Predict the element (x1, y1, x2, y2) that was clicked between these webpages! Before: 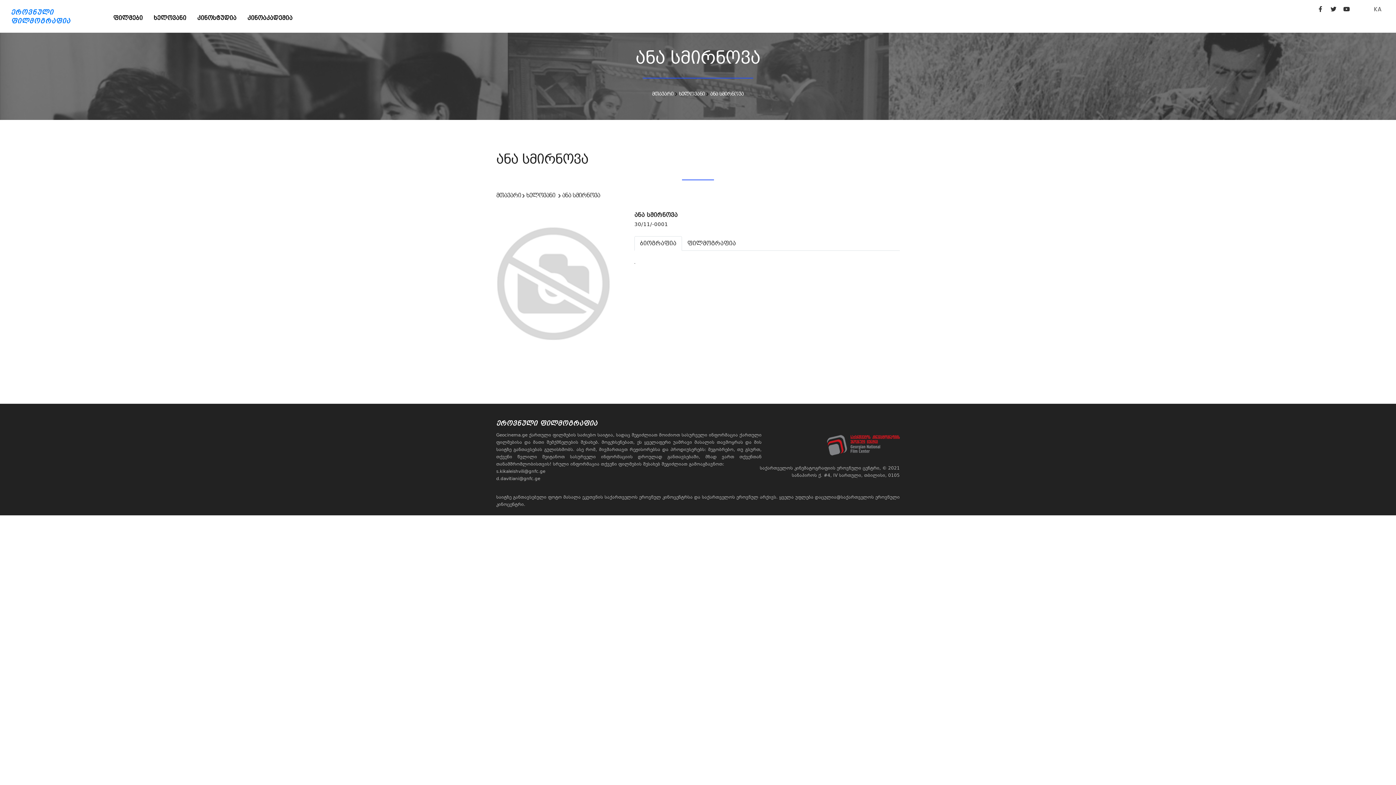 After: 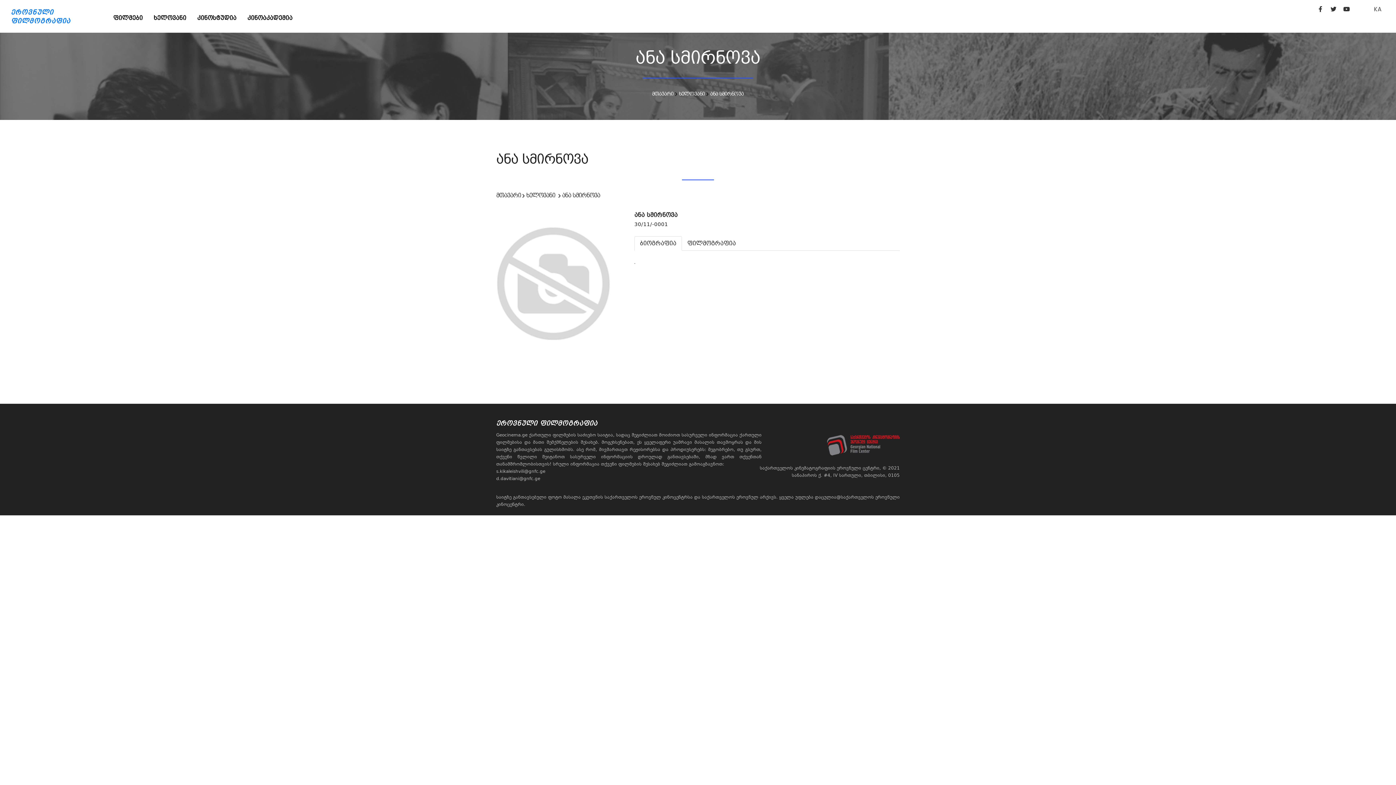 Action: bbox: (827, 431, 900, 455)